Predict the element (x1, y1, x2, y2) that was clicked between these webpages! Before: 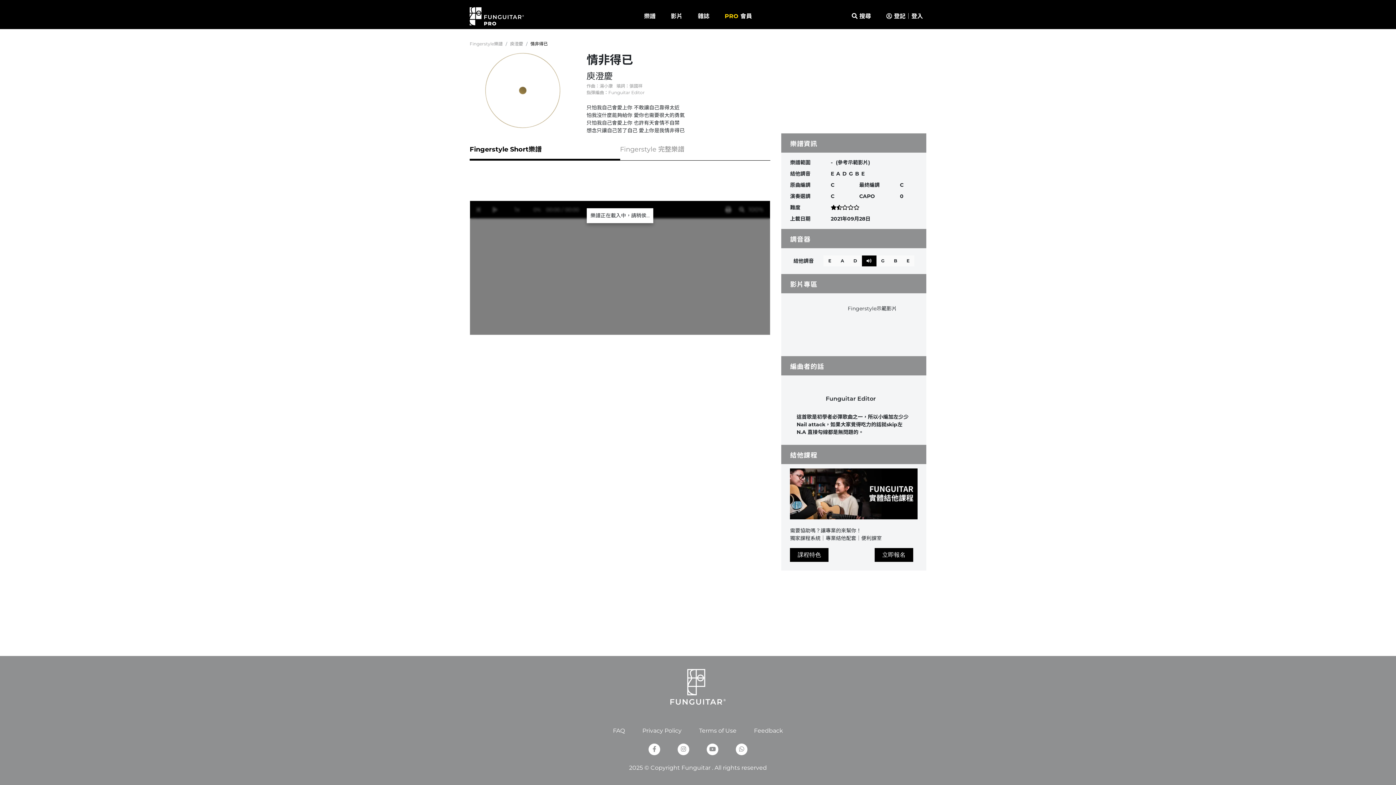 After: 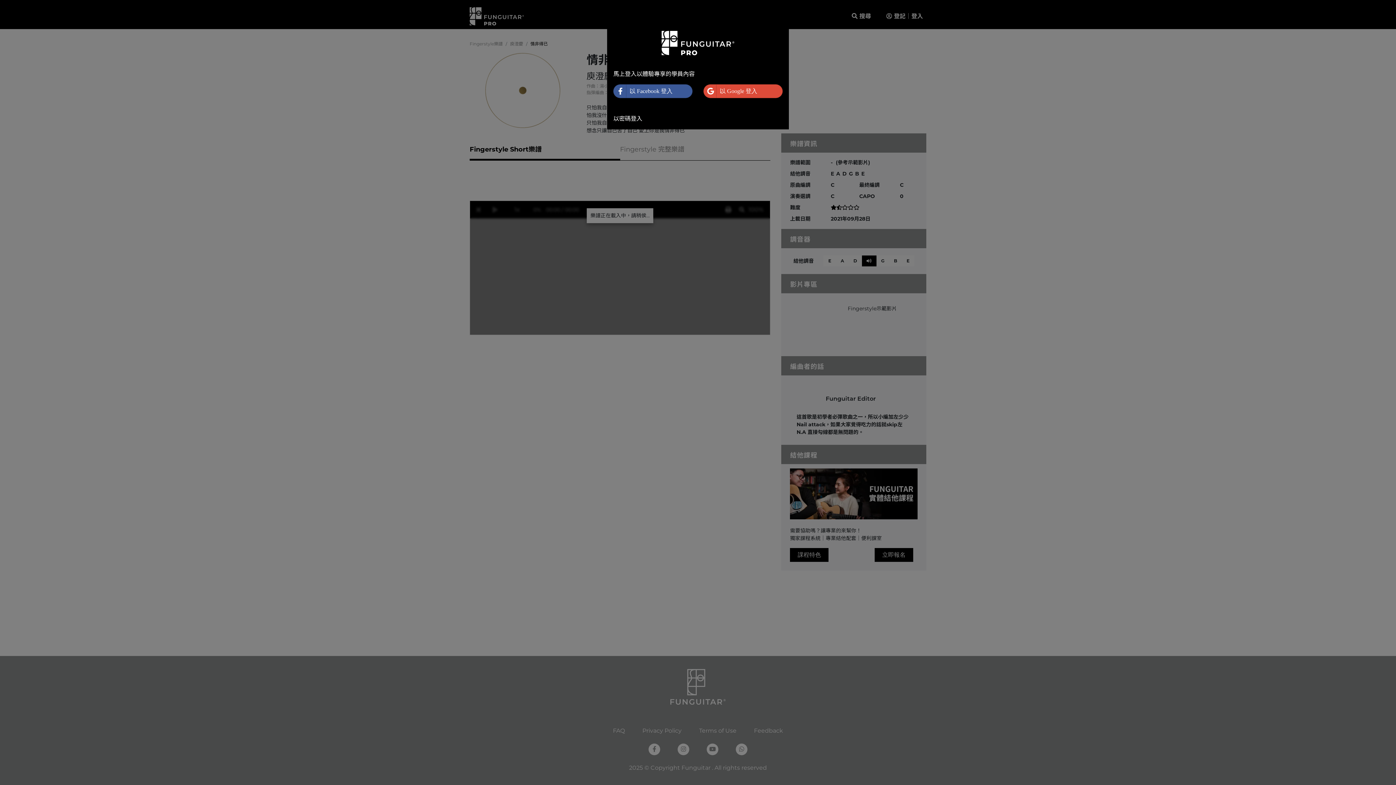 Action: bbox: (878, 4, 930, 28) label:  登記｜登入